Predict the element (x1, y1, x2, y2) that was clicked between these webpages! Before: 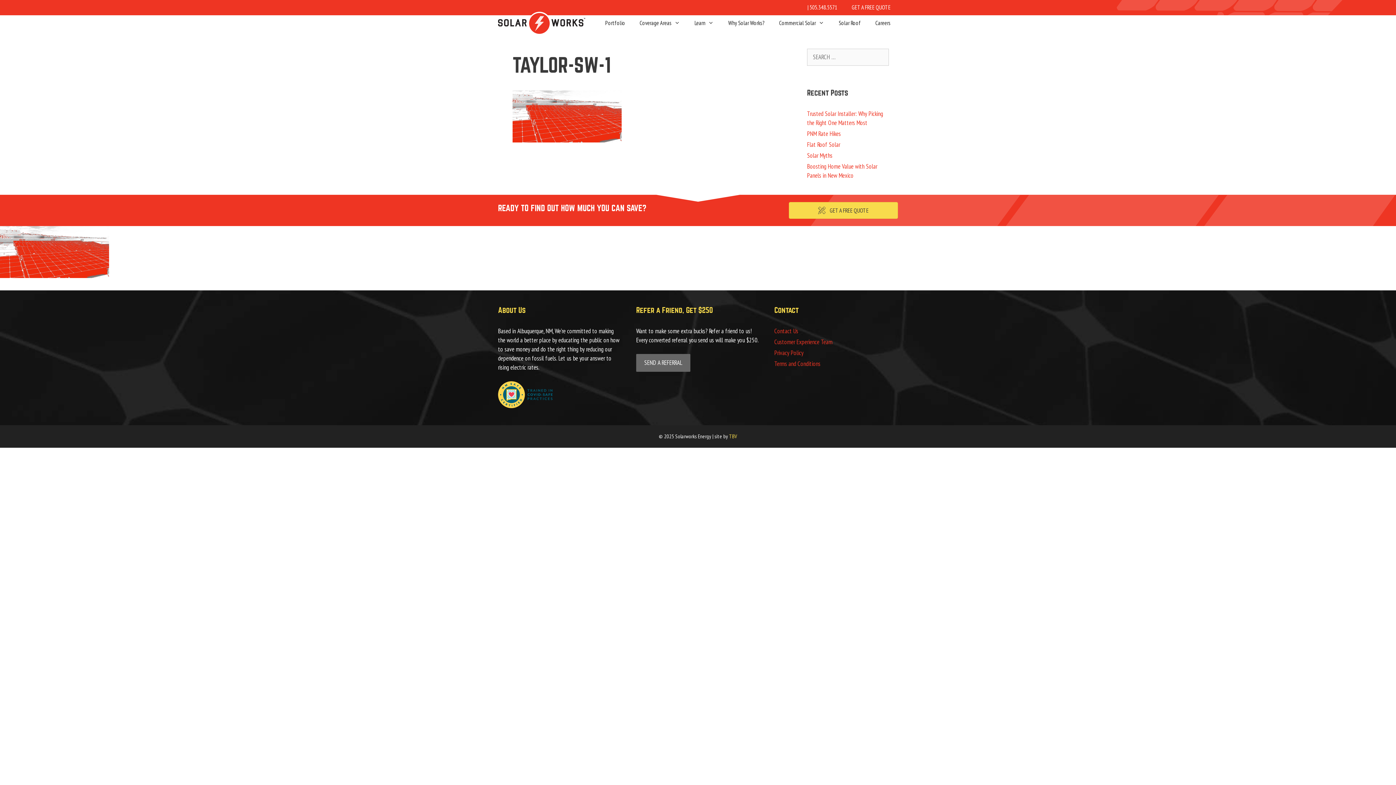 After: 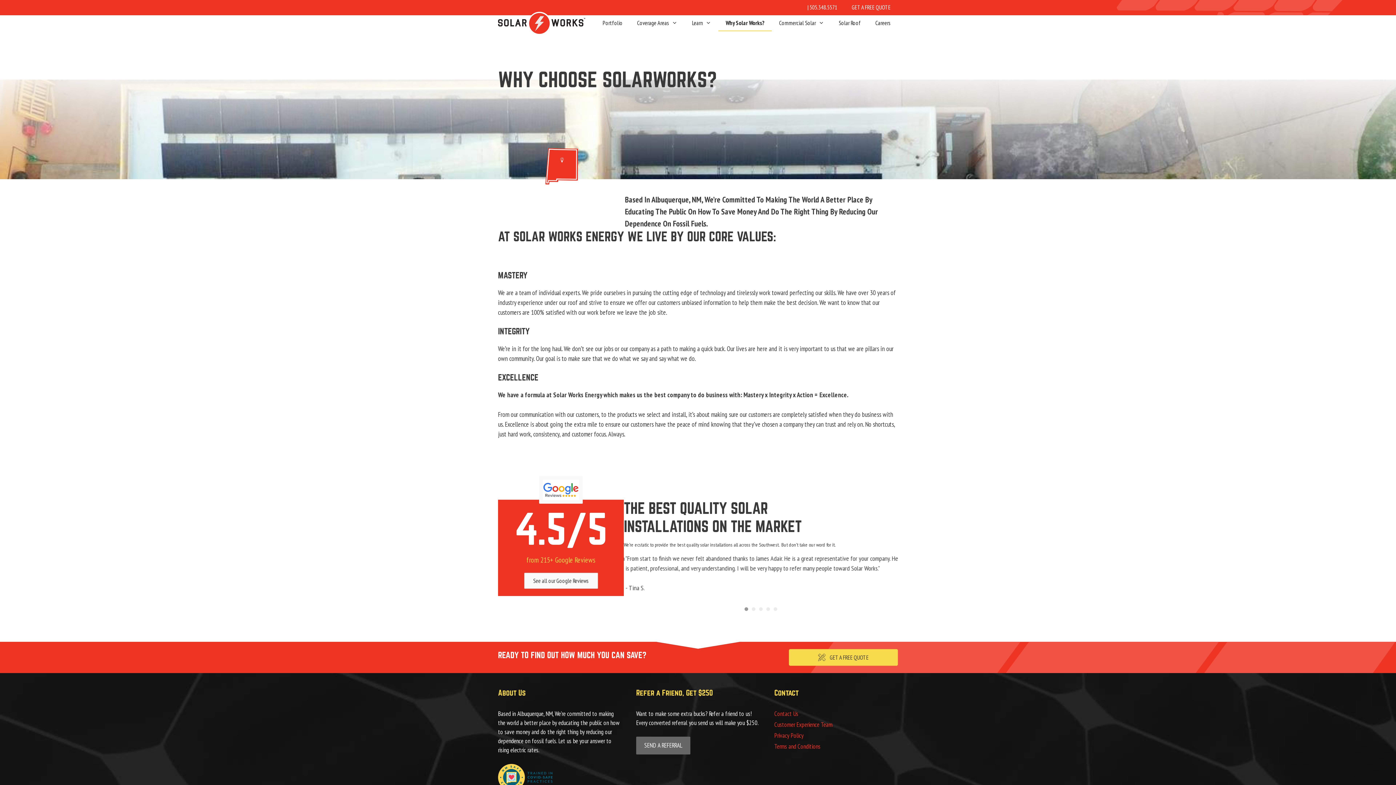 Action: bbox: (721, 15, 772, 30) label: Why Solar Works?